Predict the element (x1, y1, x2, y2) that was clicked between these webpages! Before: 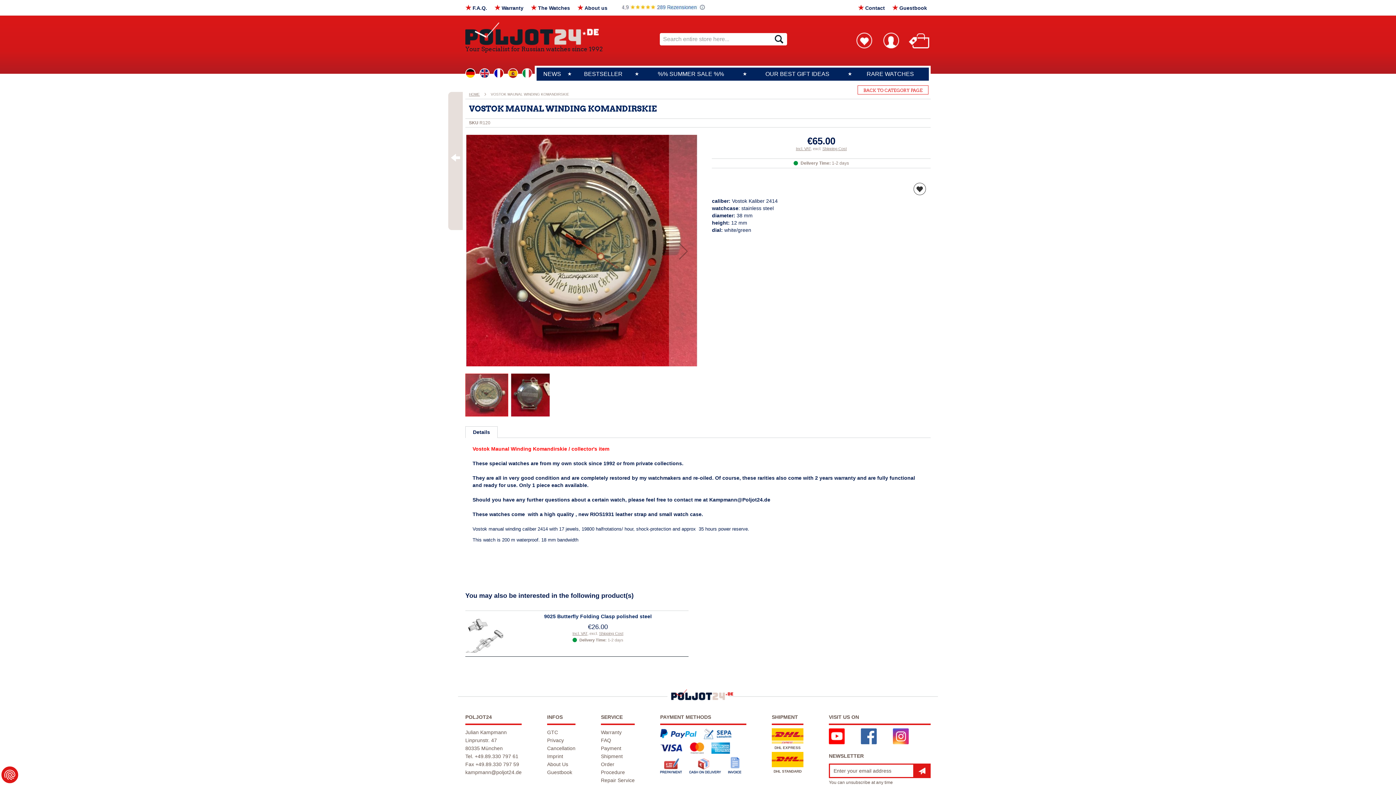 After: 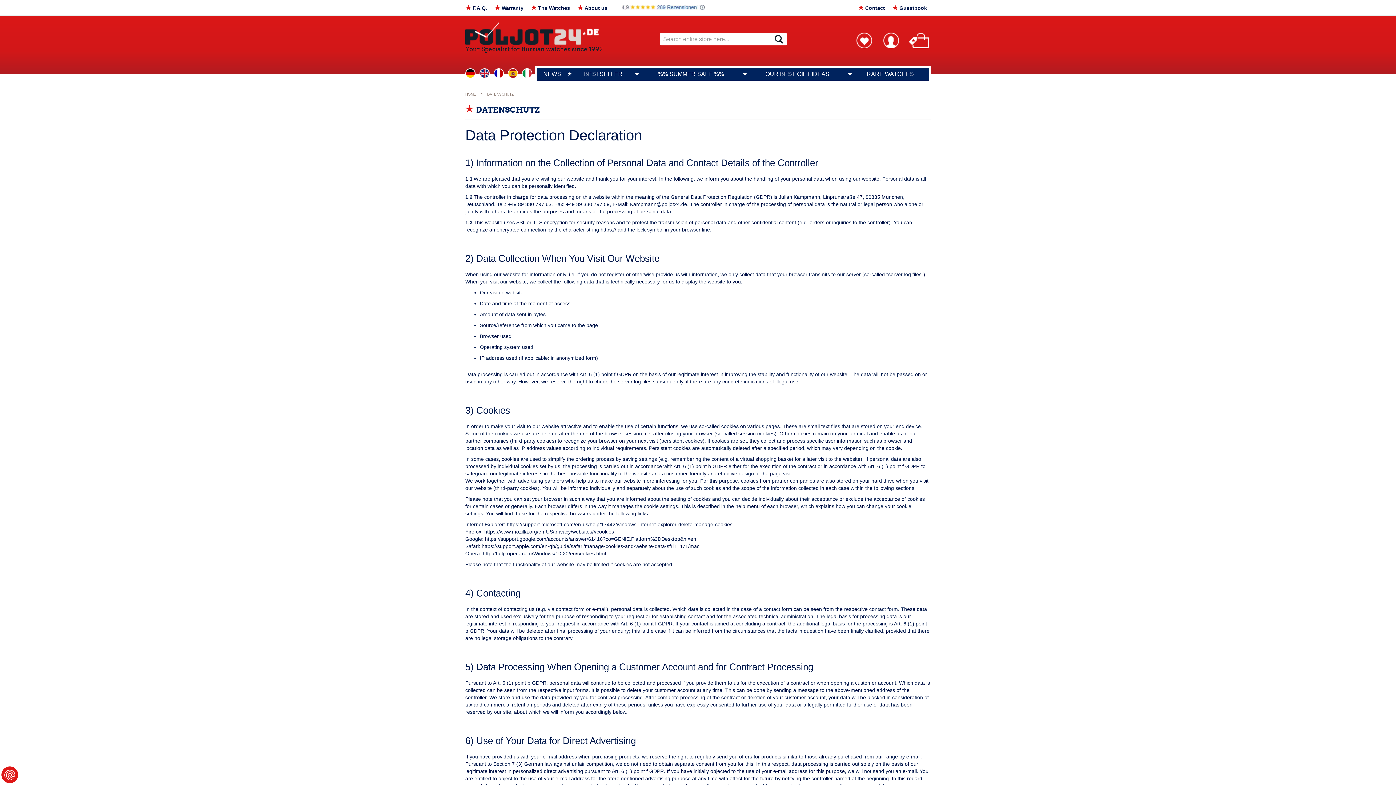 Action: bbox: (547, 737, 564, 743) label: Privacy